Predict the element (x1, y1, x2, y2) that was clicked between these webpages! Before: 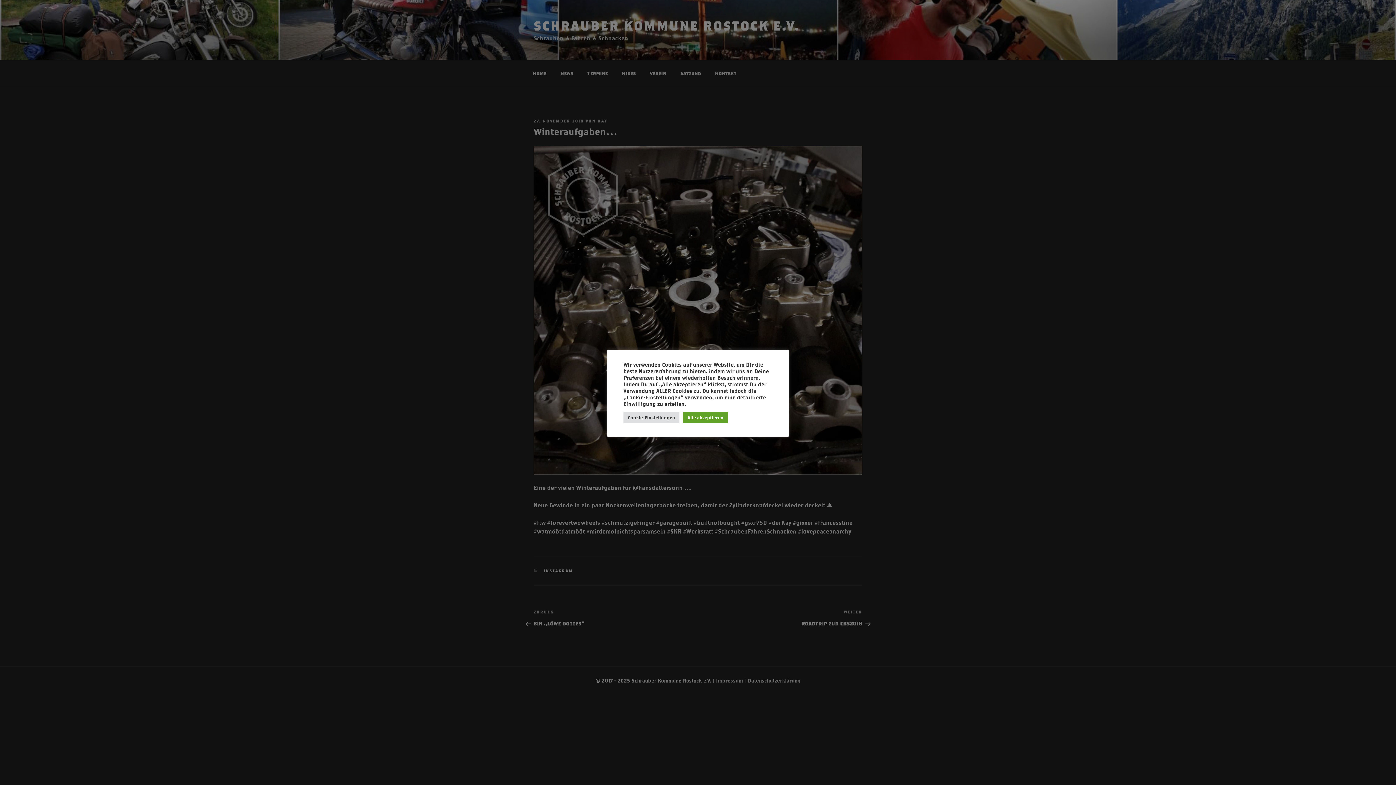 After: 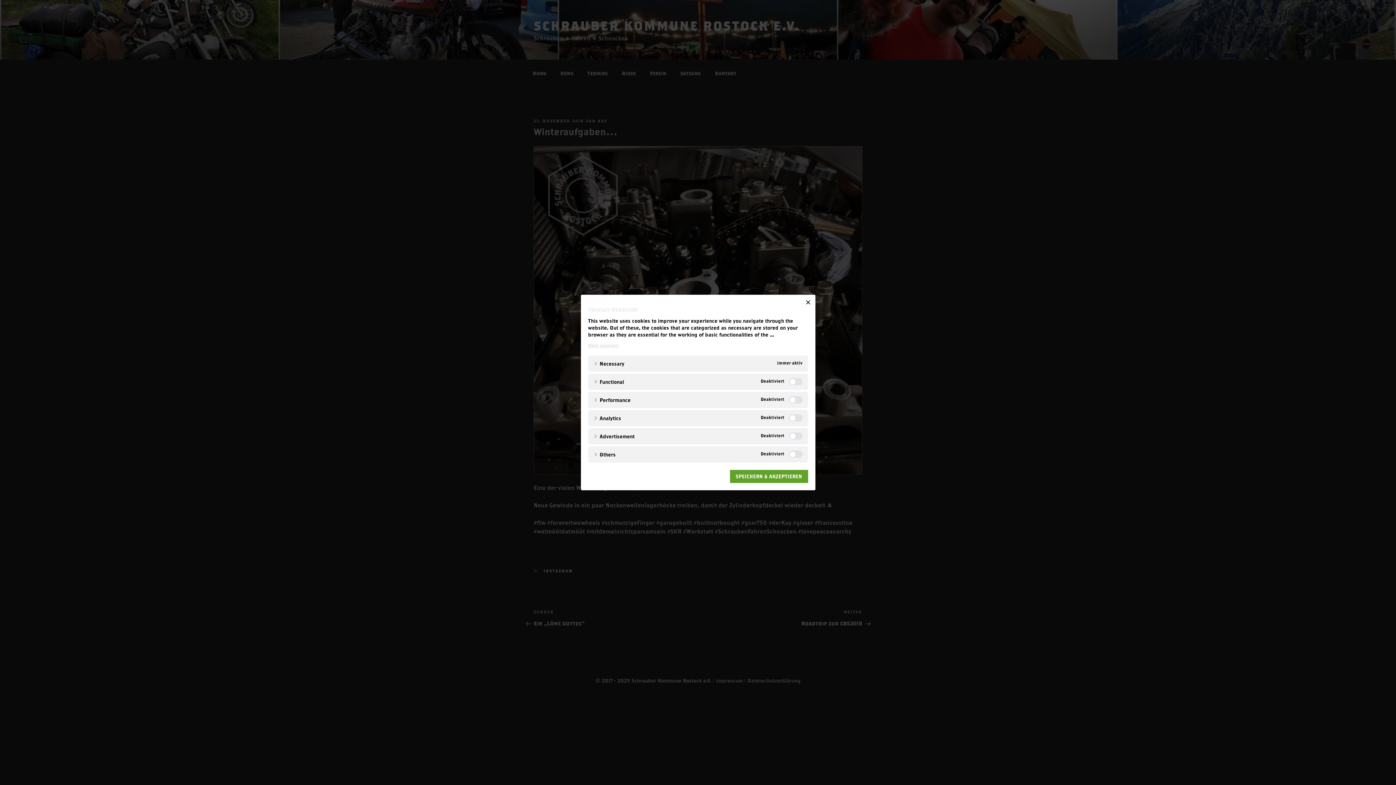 Action: bbox: (623, 412, 679, 423) label: Cookie-Einstellungen